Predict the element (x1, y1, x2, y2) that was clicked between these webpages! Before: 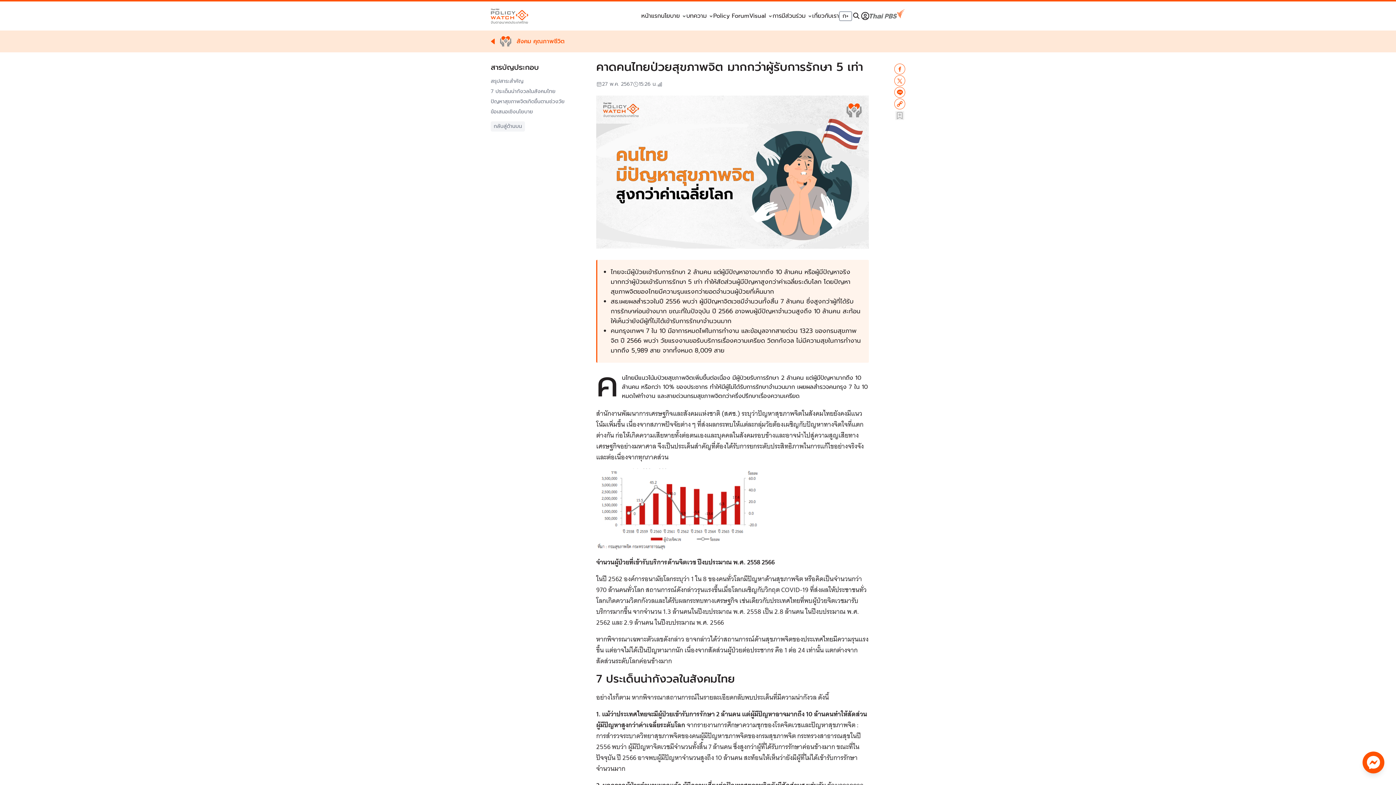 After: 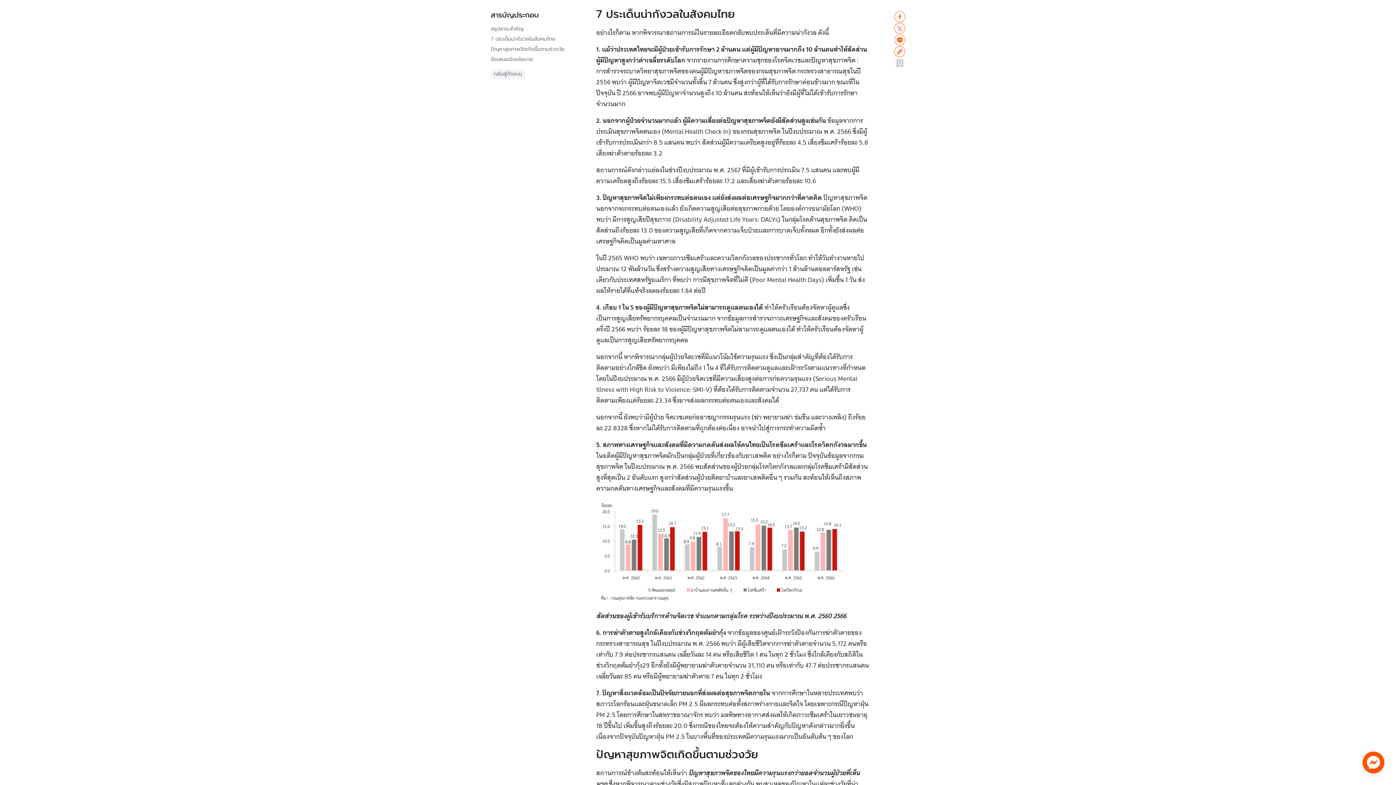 Action: label: 7 ประเด็นน่ากังวลในสังคมไทย bbox: (490, 88, 570, 95)